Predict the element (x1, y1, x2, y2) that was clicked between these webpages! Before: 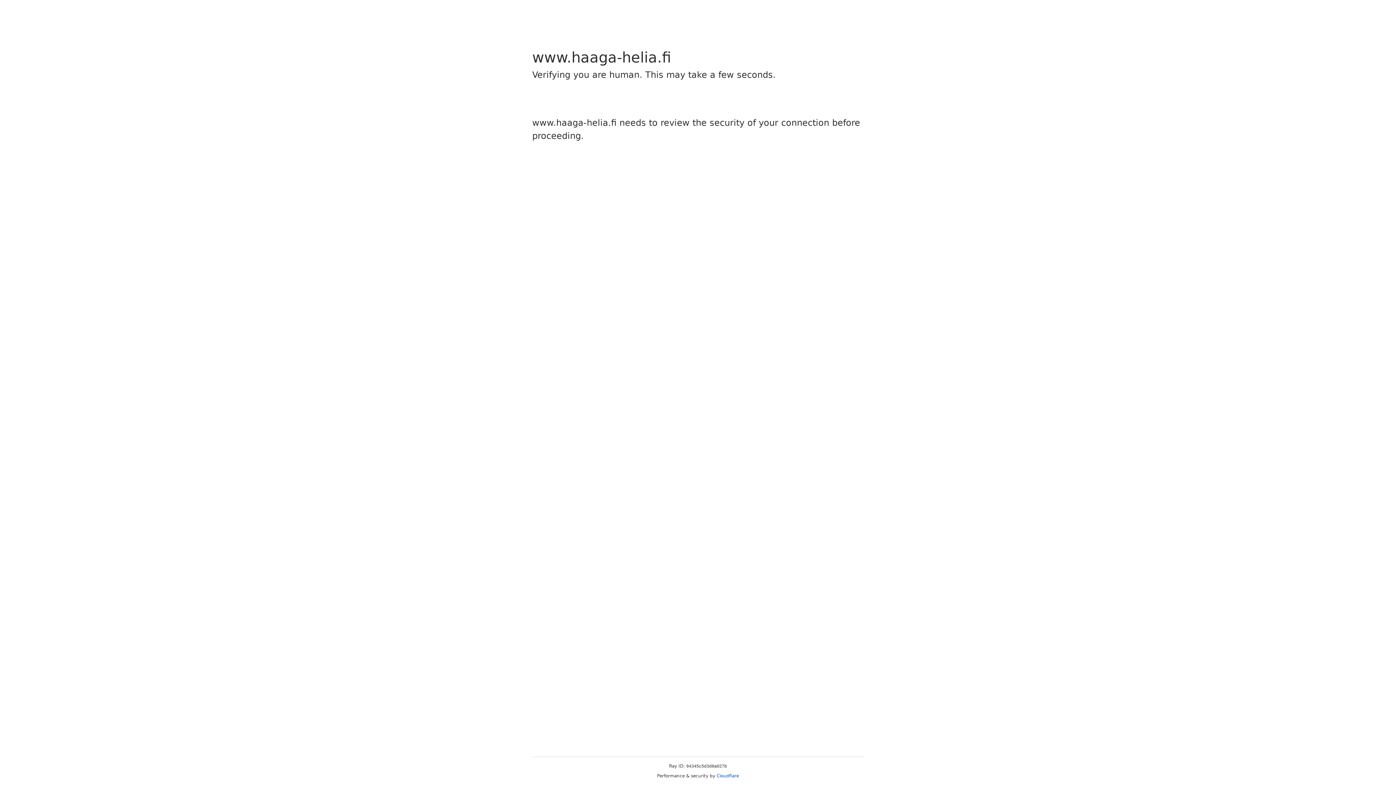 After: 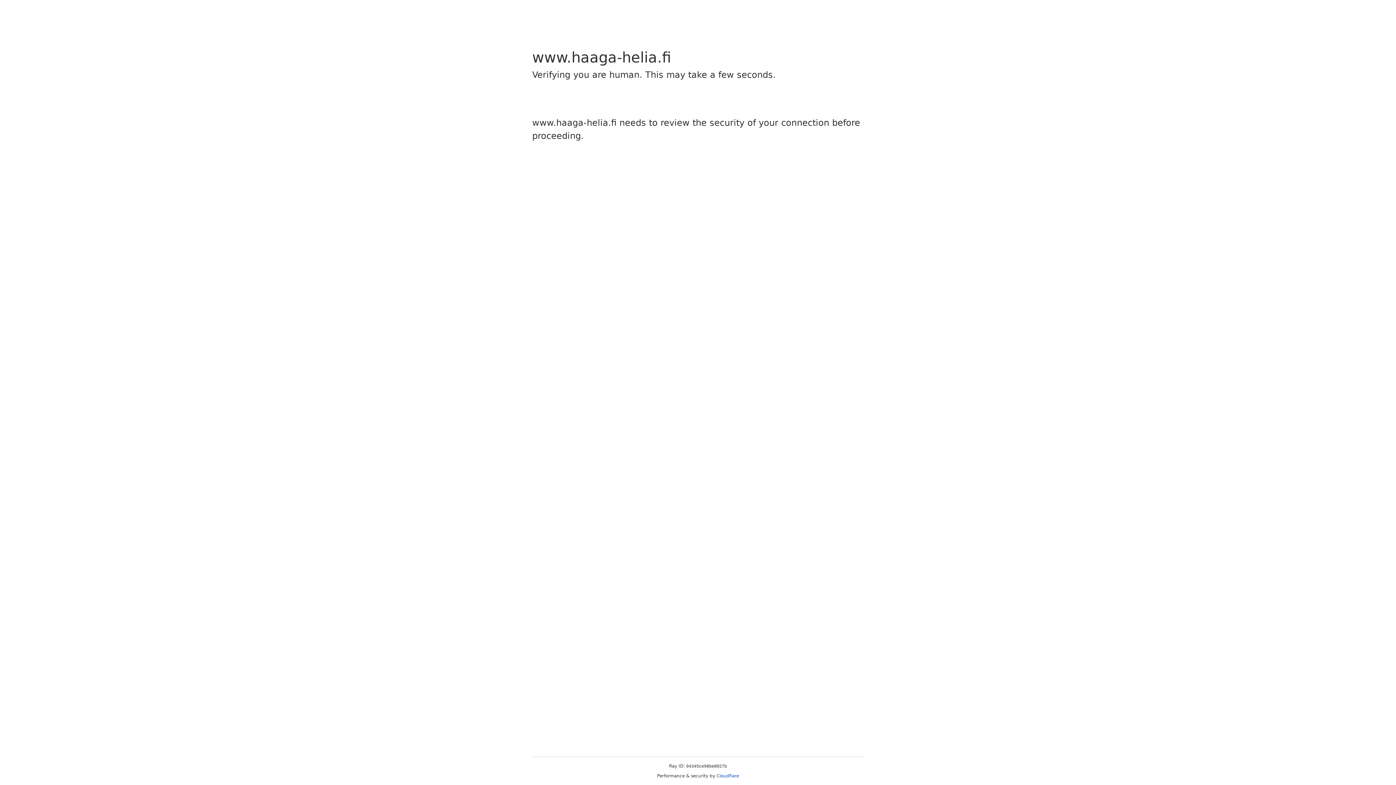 Action: label: Cloudflare bbox: (716, 773, 739, 778)